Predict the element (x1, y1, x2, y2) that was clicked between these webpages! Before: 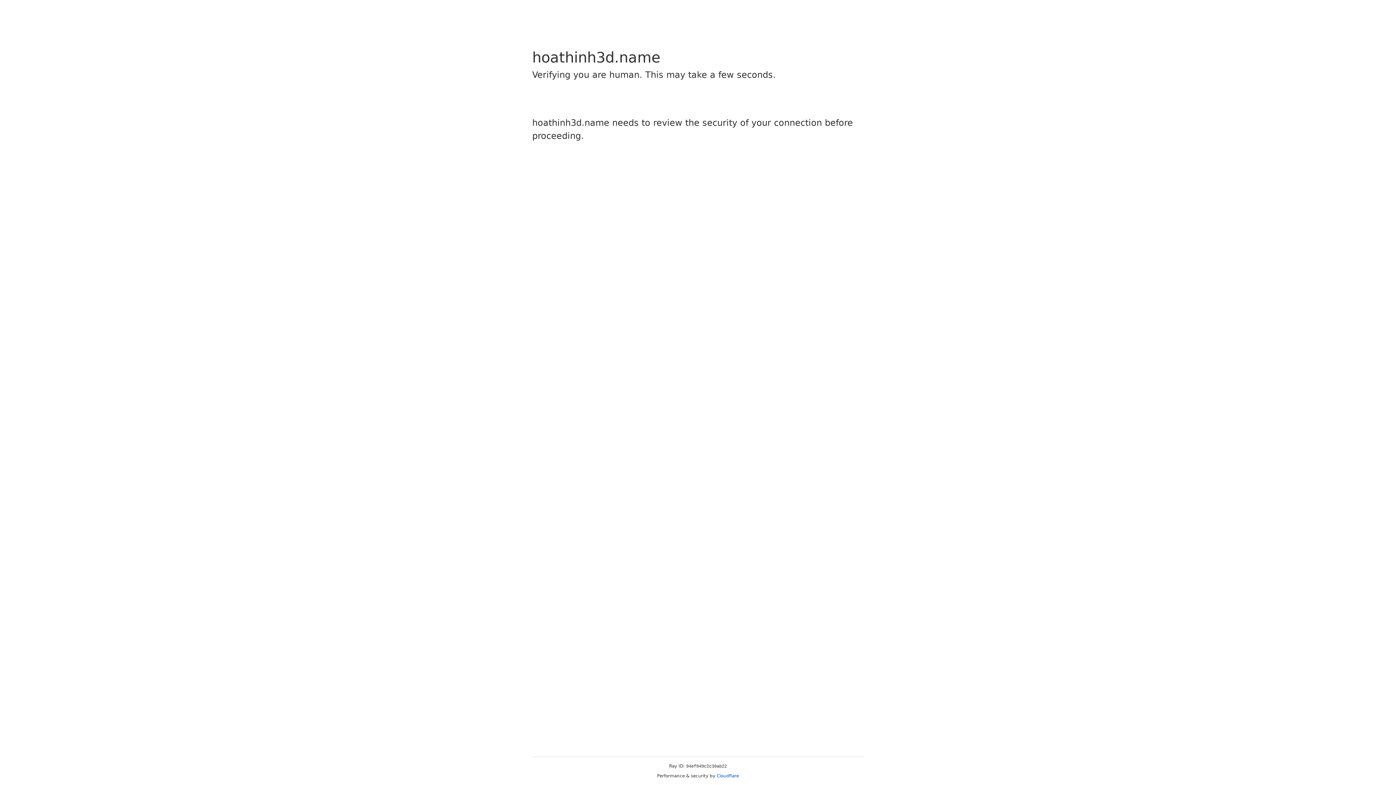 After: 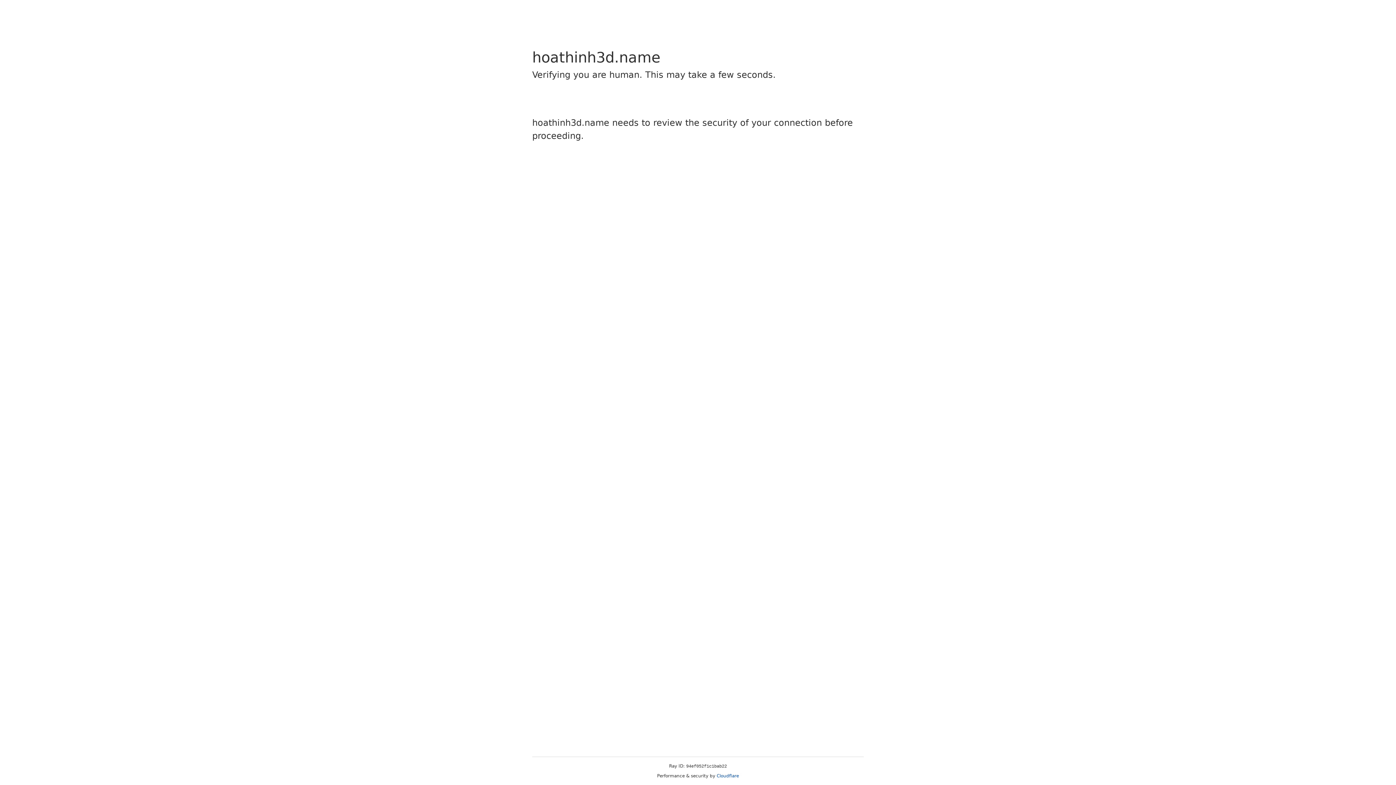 Action: bbox: (716, 773, 739, 778) label: Cloudflare